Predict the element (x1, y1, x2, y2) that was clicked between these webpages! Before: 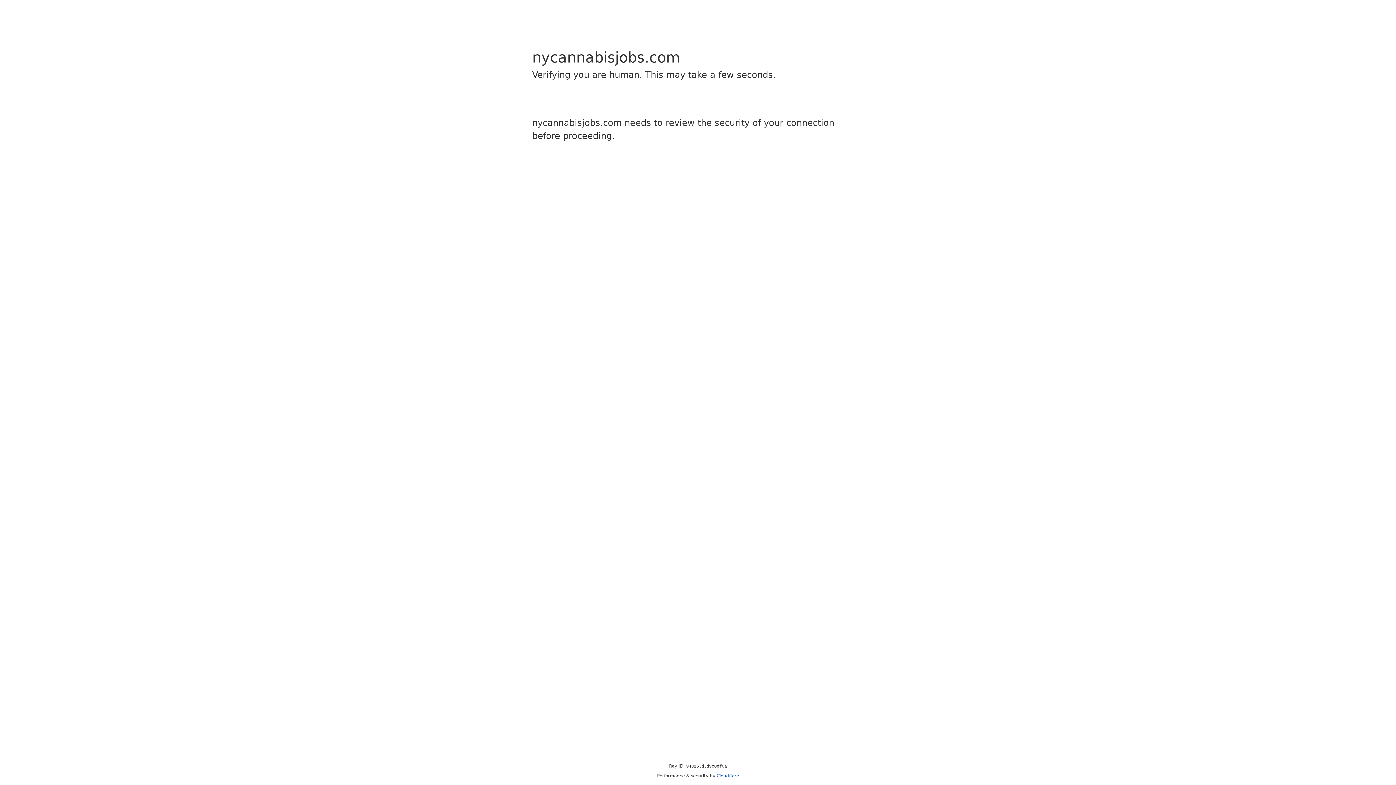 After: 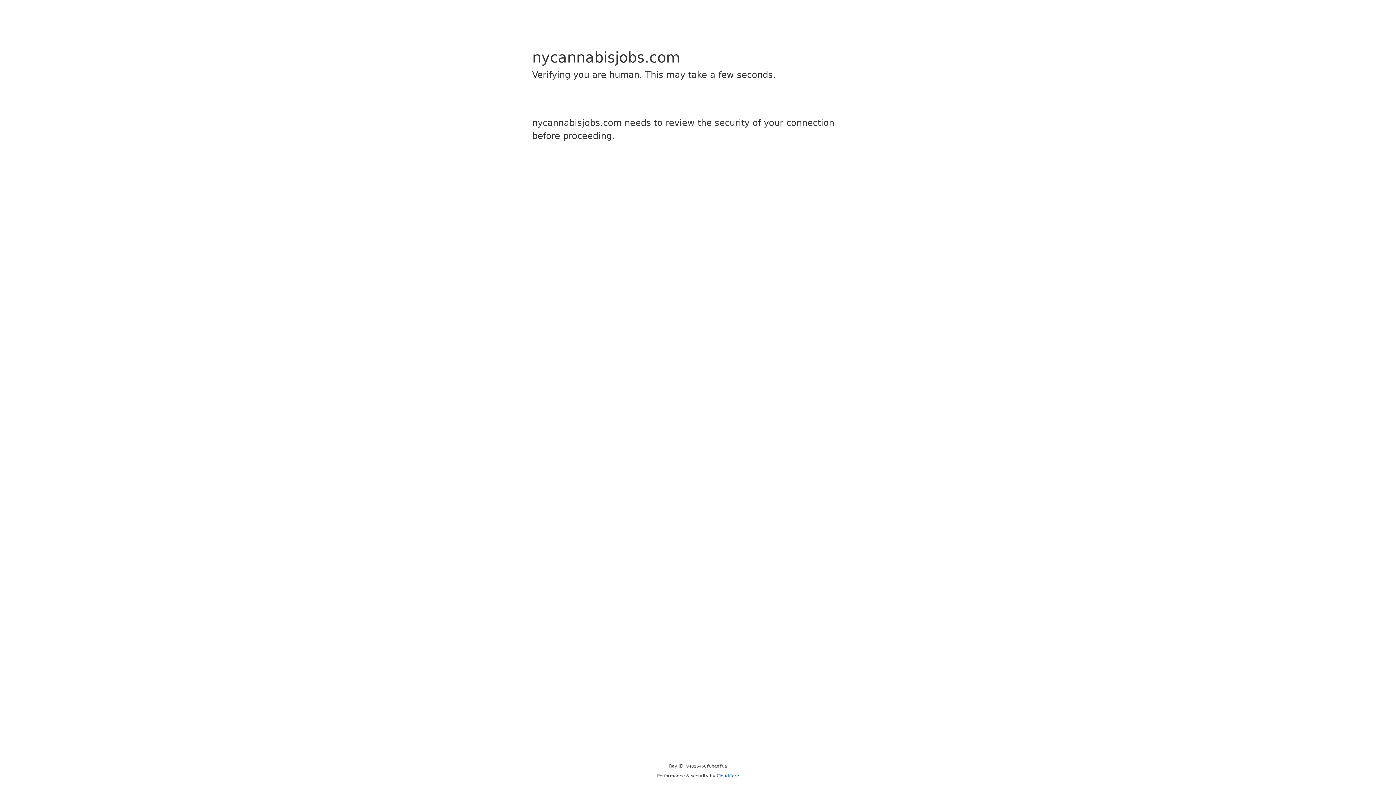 Action: label: Cloudflare bbox: (716, 773, 739, 778)